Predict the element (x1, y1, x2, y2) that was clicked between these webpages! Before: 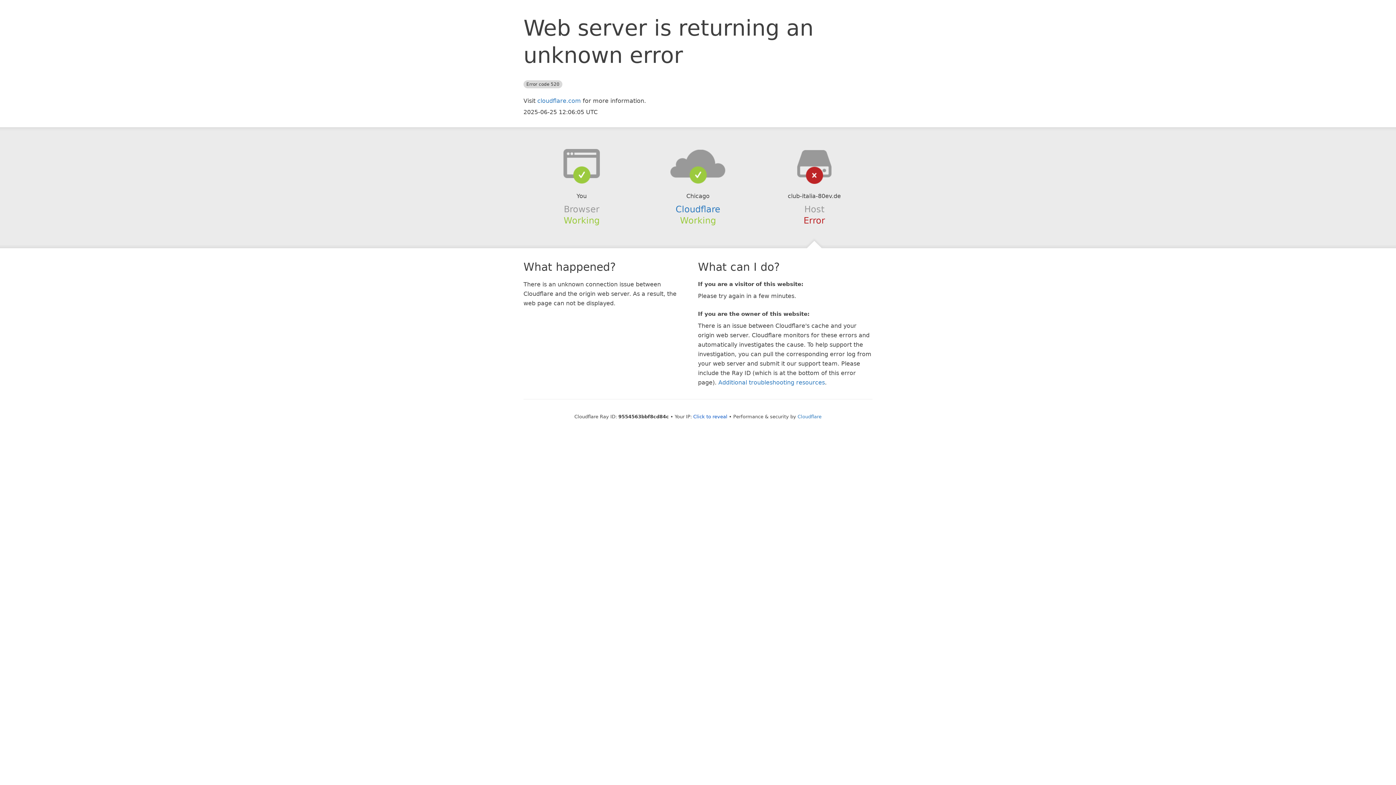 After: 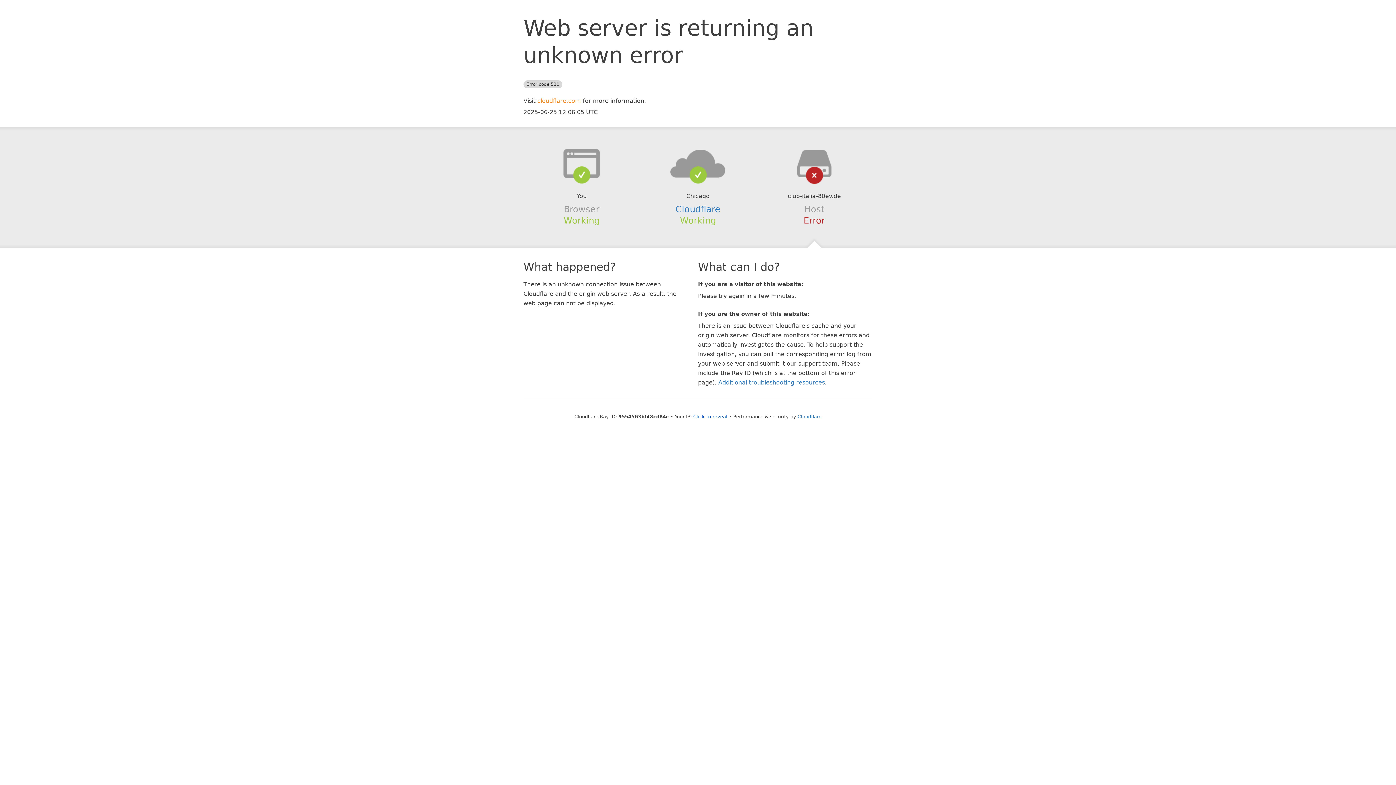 Action: bbox: (537, 97, 581, 104) label: cloudflare.com